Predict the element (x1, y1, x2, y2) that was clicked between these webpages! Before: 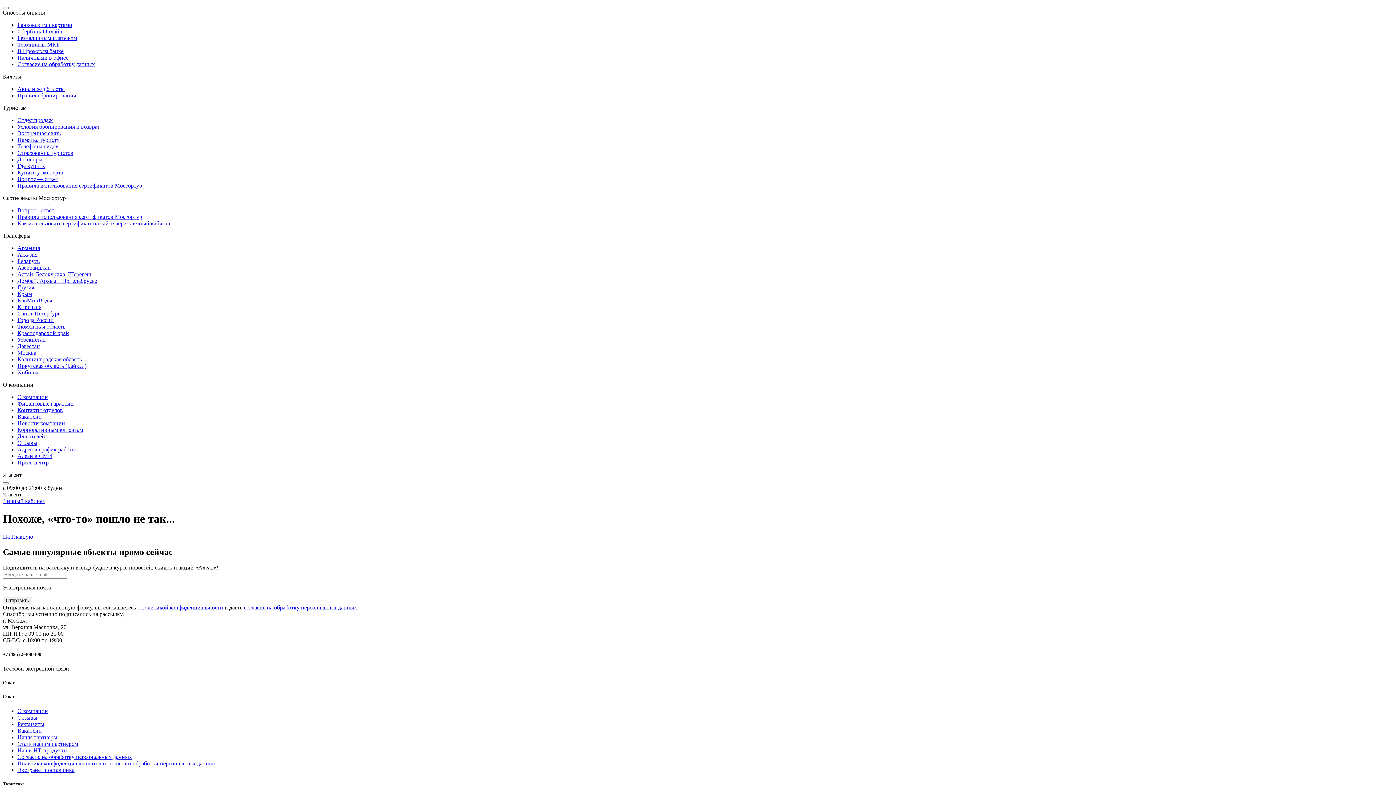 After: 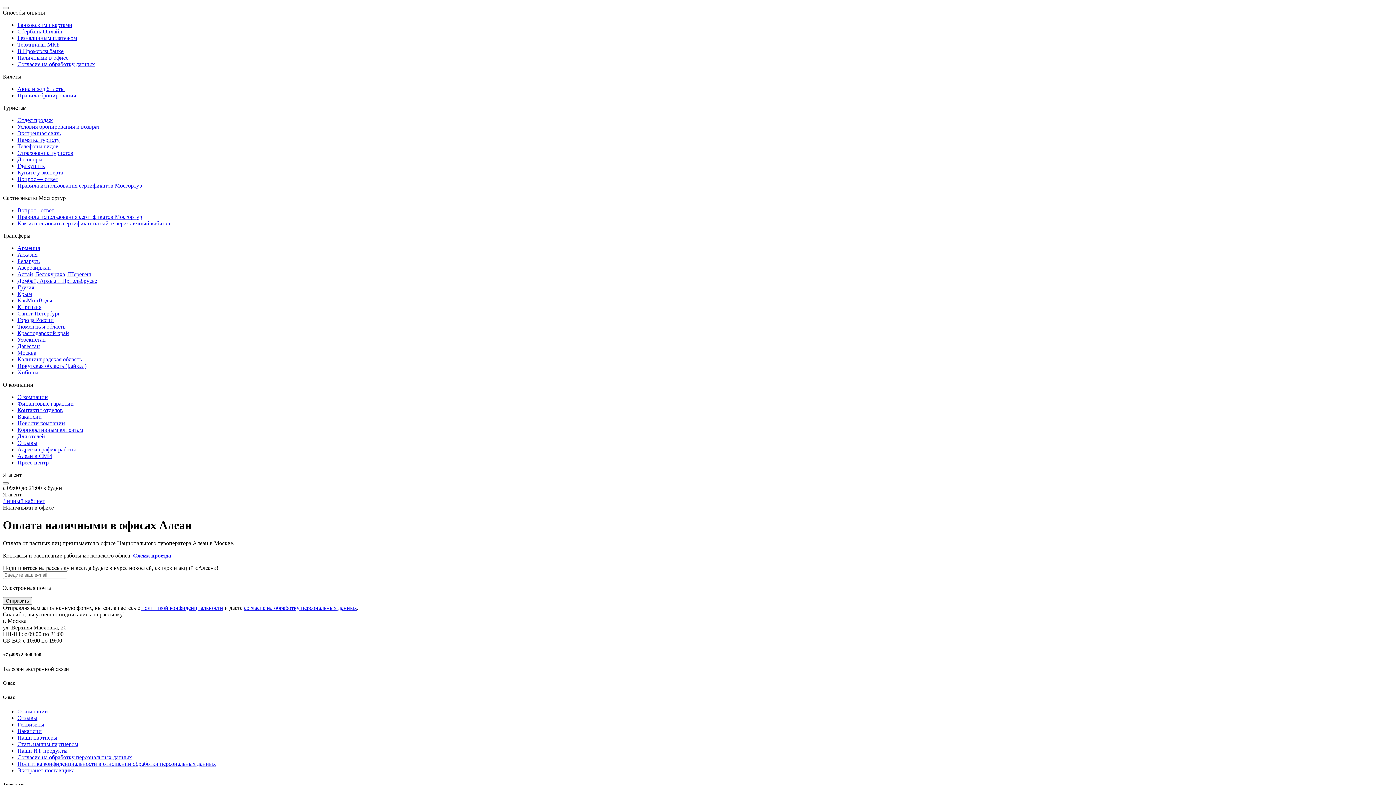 Action: label: Наличными в офисе bbox: (17, 54, 68, 60)